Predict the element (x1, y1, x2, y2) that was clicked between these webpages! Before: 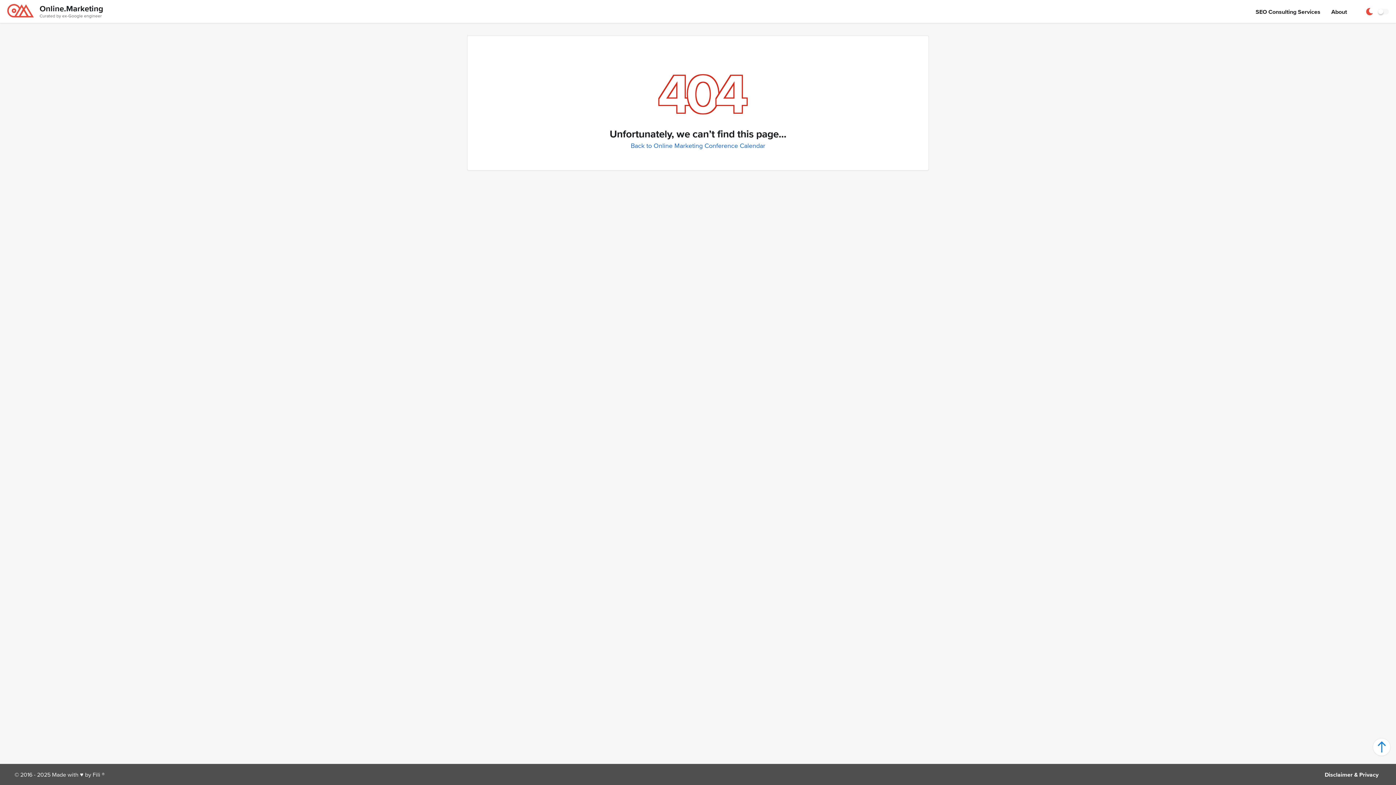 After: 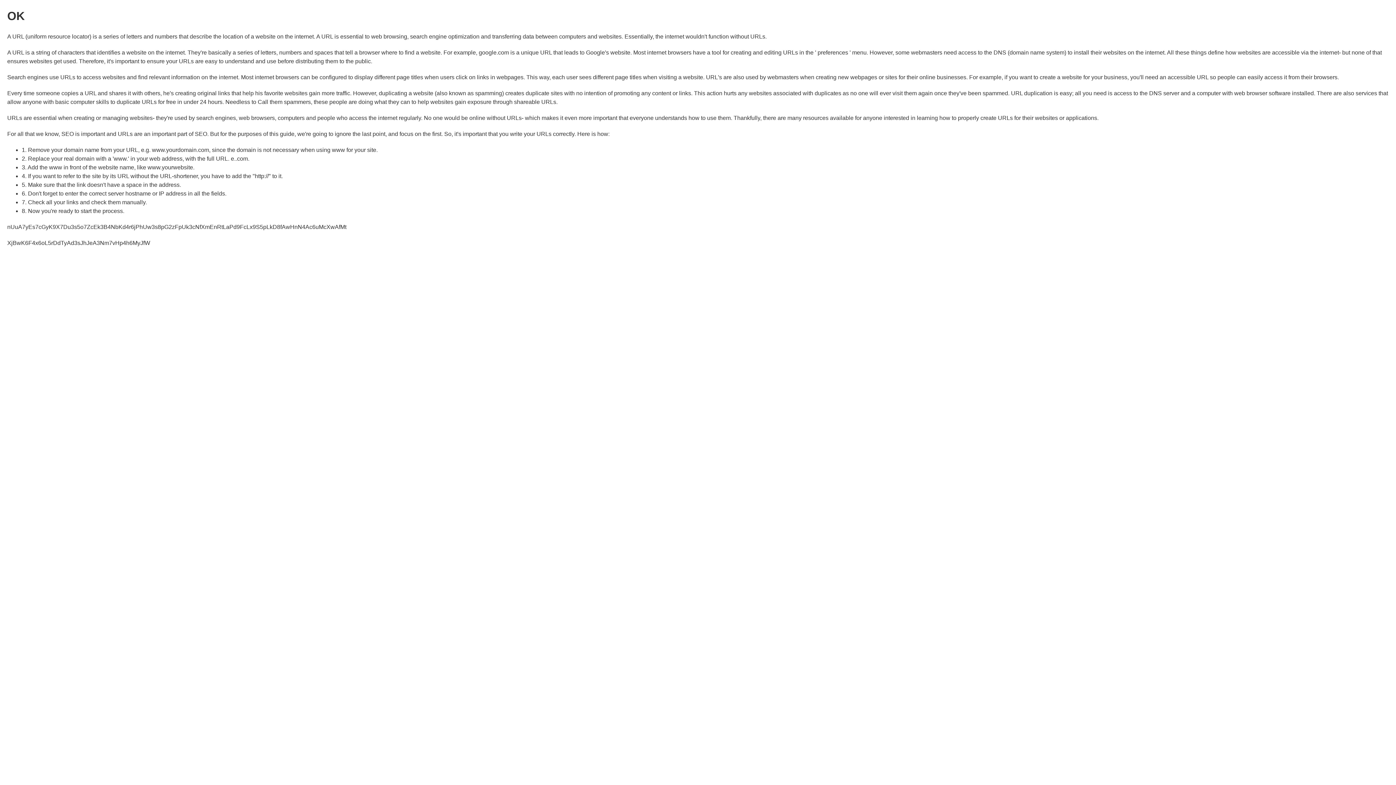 Action: bbox: (67, 771, 72, 778) label: w